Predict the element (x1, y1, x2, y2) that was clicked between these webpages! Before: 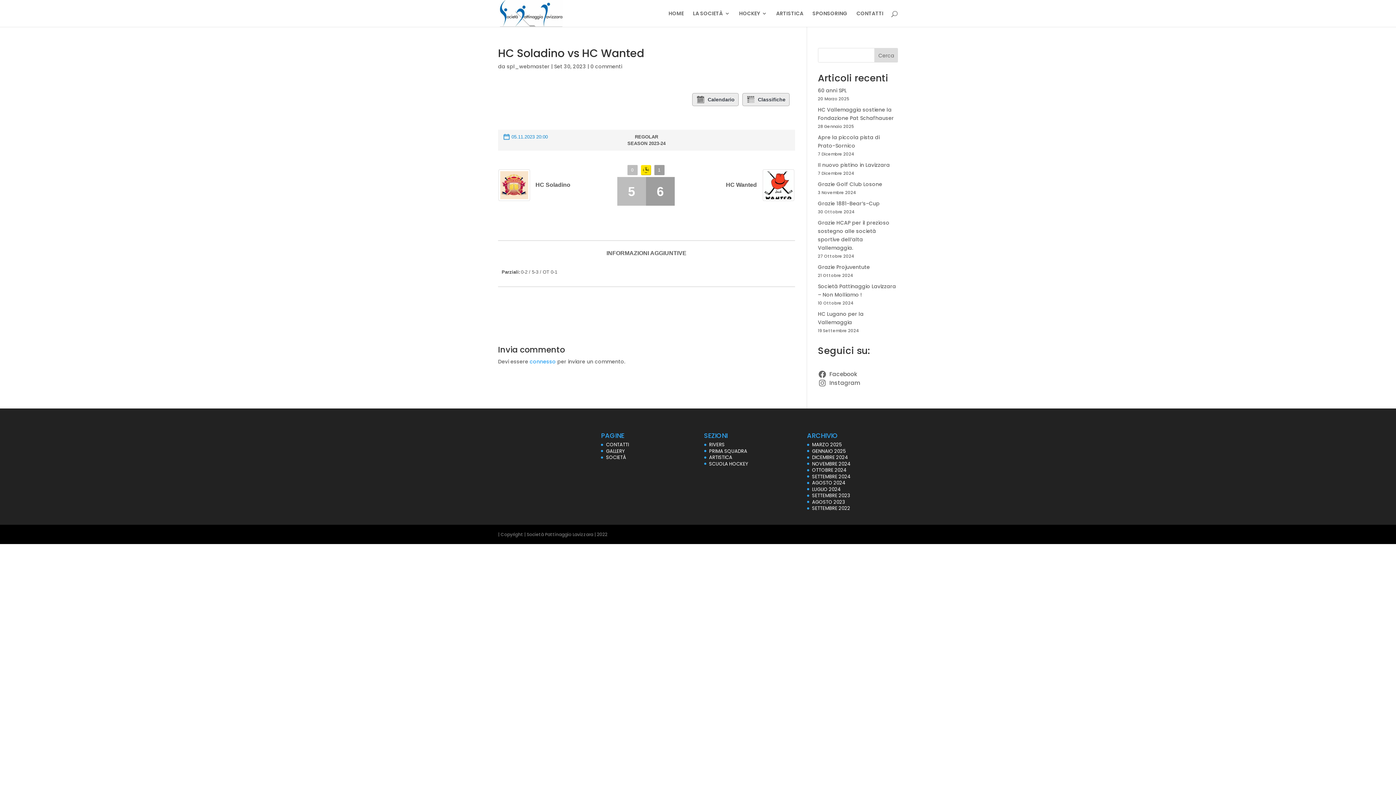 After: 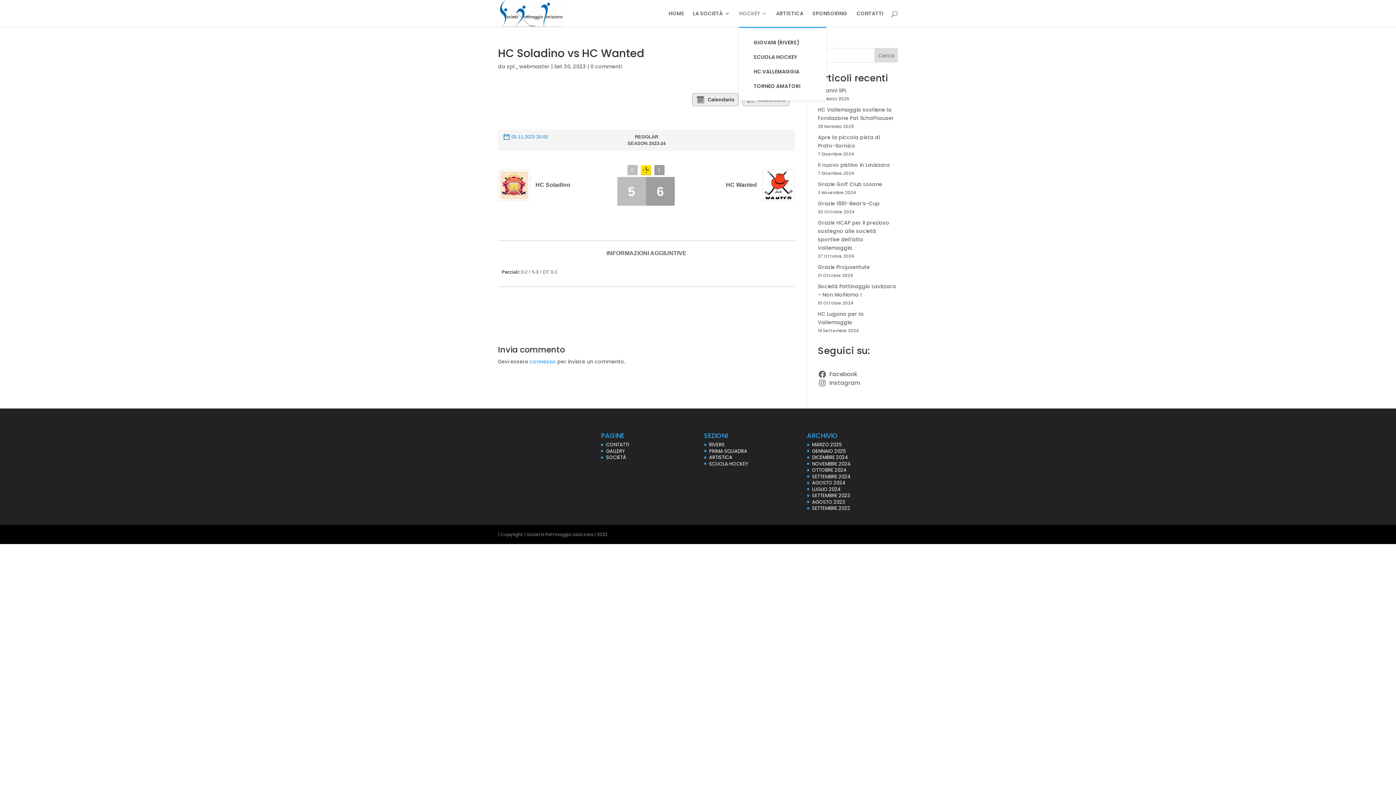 Action: bbox: (739, 10, 767, 26) label: HOCKEY